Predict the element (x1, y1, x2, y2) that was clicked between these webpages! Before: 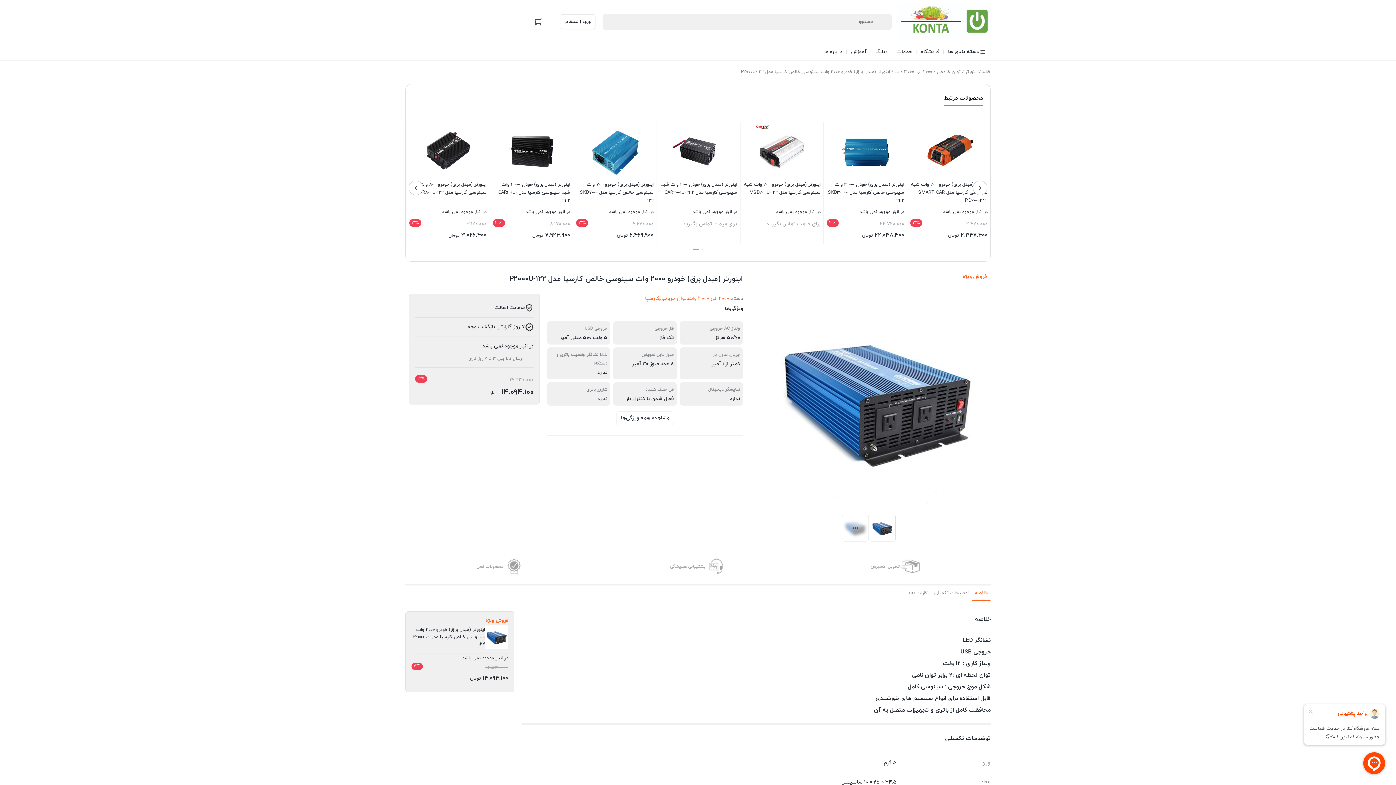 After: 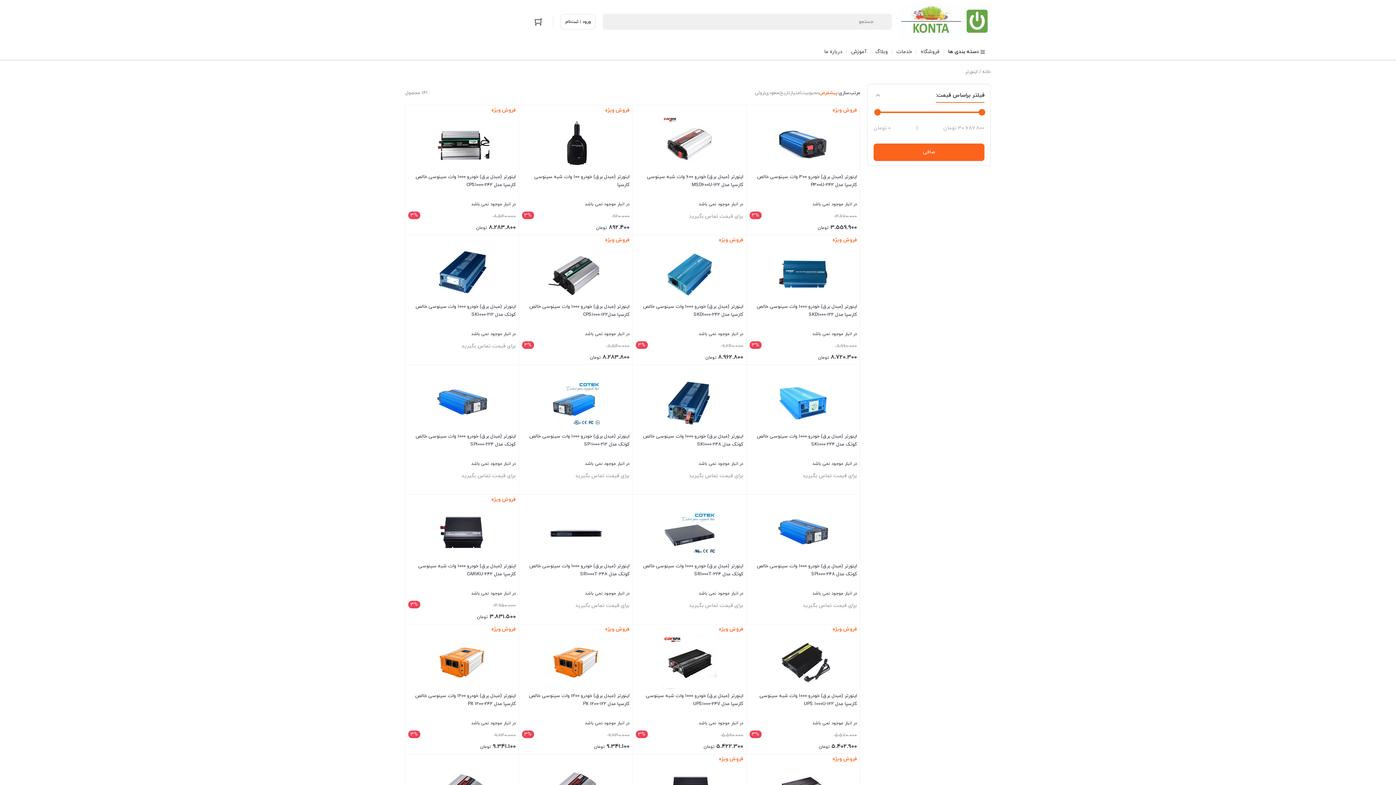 Action: bbox: (965, 67, 977, 76) label: اینورتر